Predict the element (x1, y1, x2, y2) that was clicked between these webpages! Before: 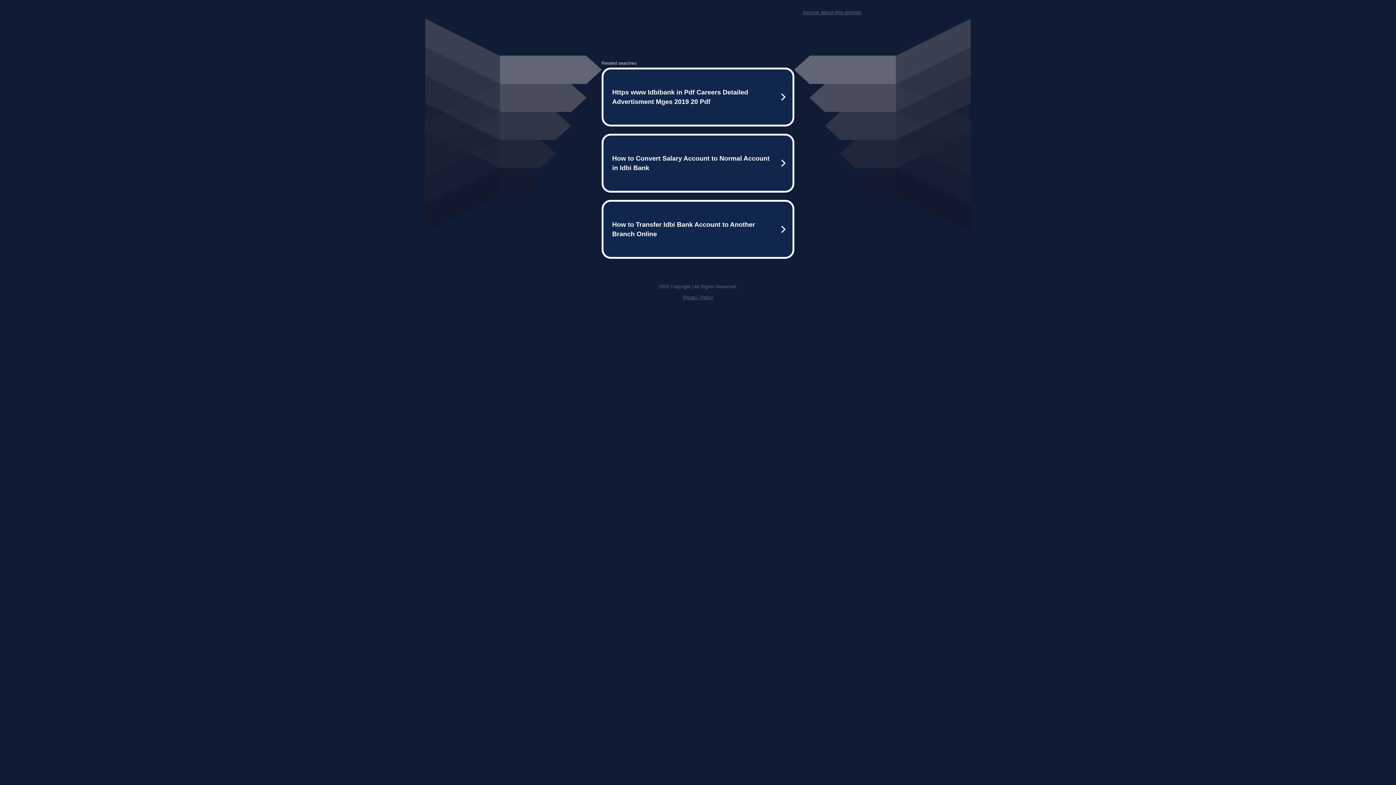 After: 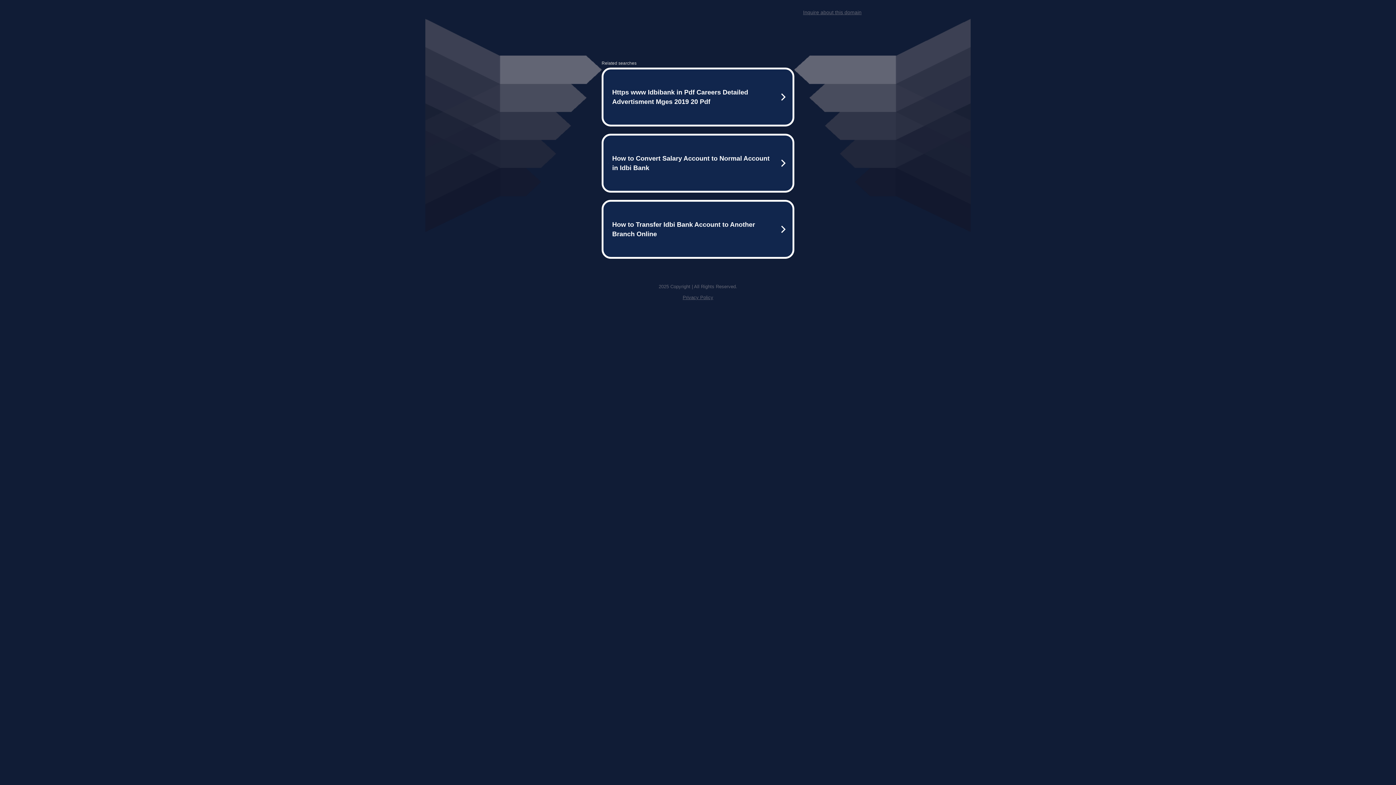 Action: bbox: (803, 9, 861, 15) label: Inquire about this domain